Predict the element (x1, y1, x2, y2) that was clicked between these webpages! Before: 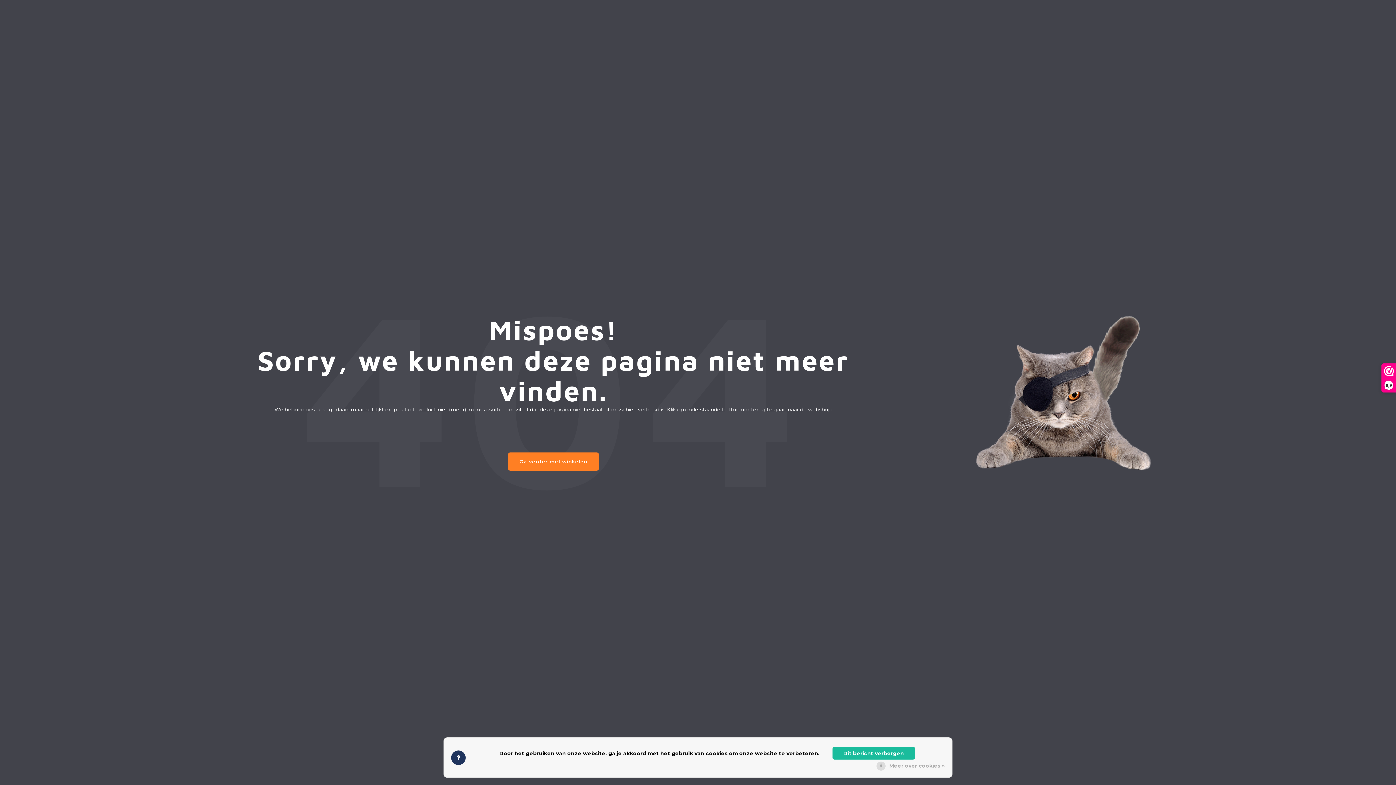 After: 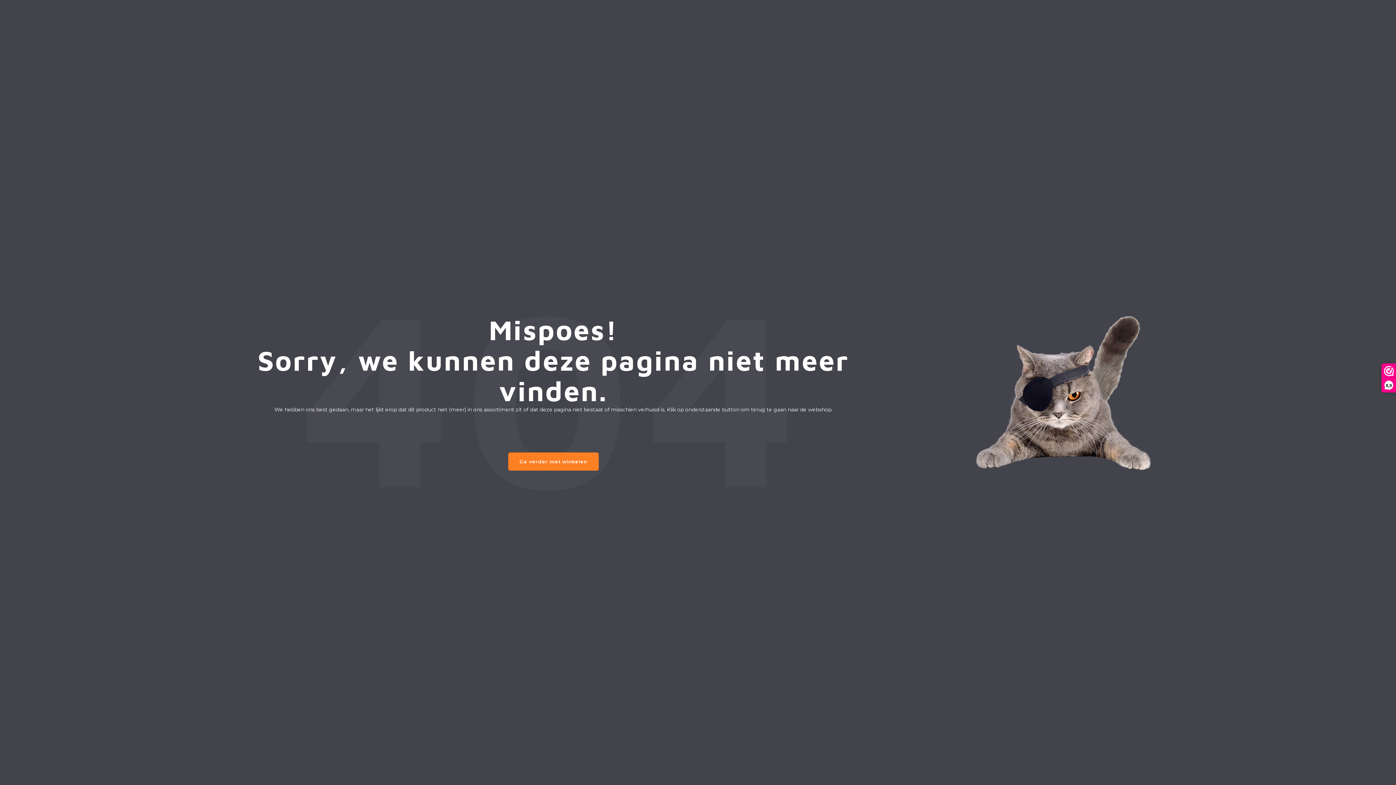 Action: bbox: (832, 747, 915, 760) label: Dit bericht verbergen